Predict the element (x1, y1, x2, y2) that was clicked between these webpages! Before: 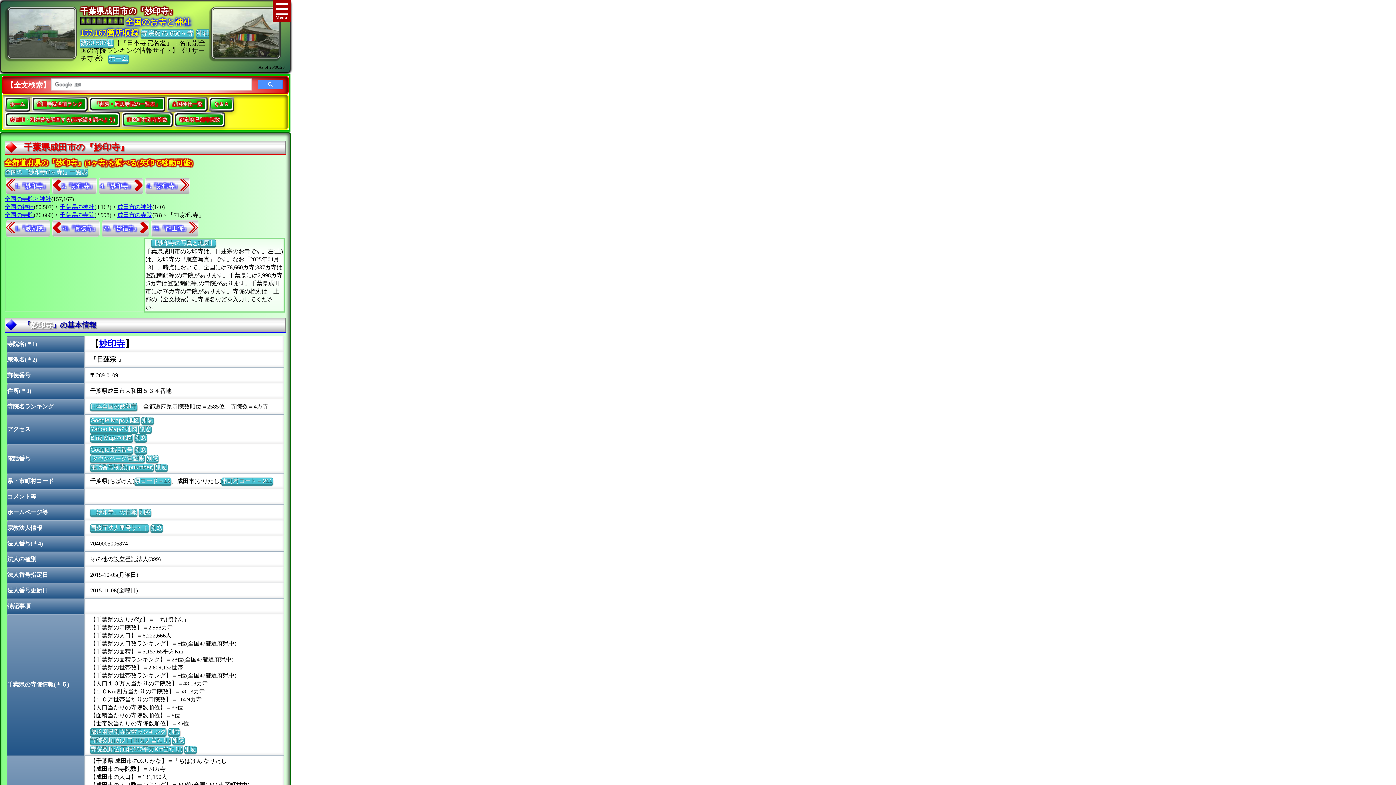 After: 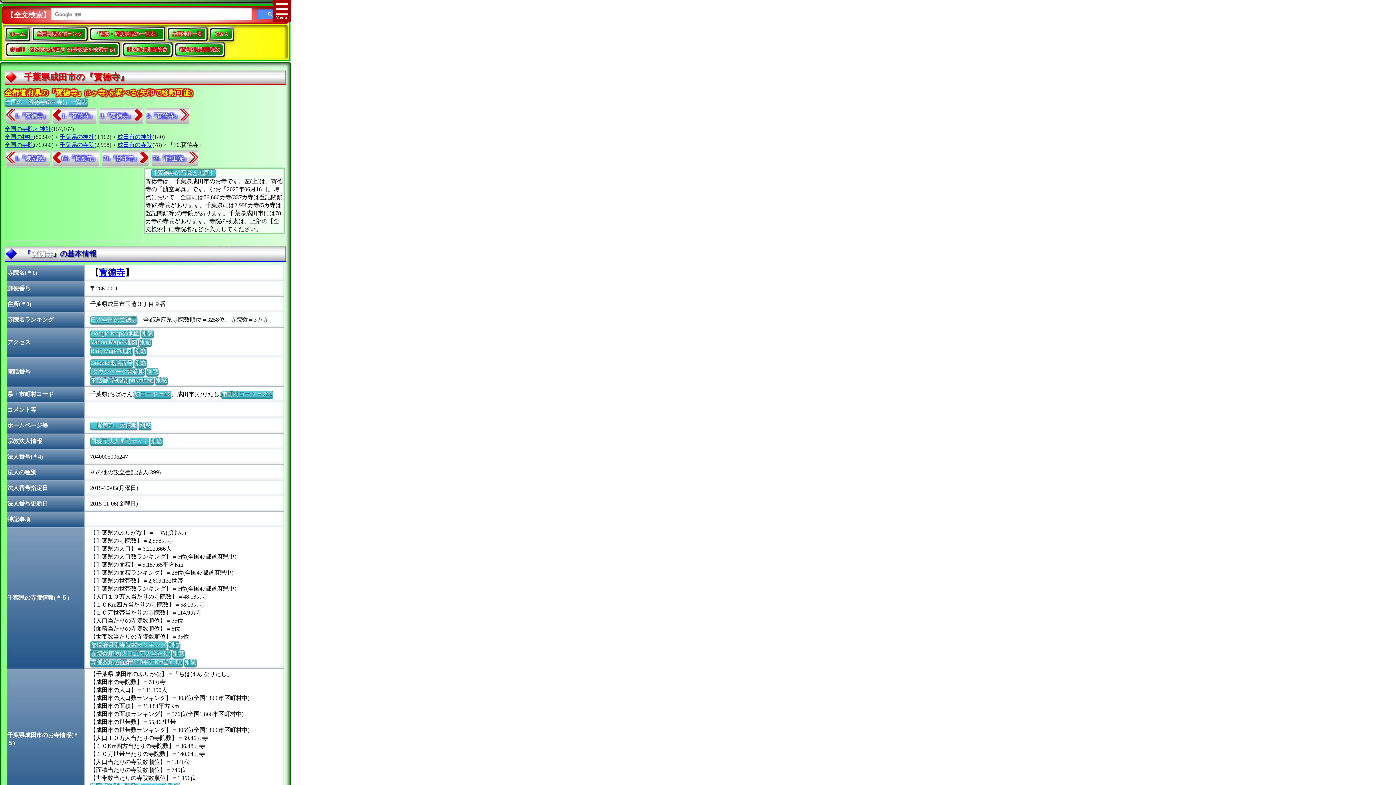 Action: label: 70.『寳德寺』 bbox: (52, 220, 99, 236)